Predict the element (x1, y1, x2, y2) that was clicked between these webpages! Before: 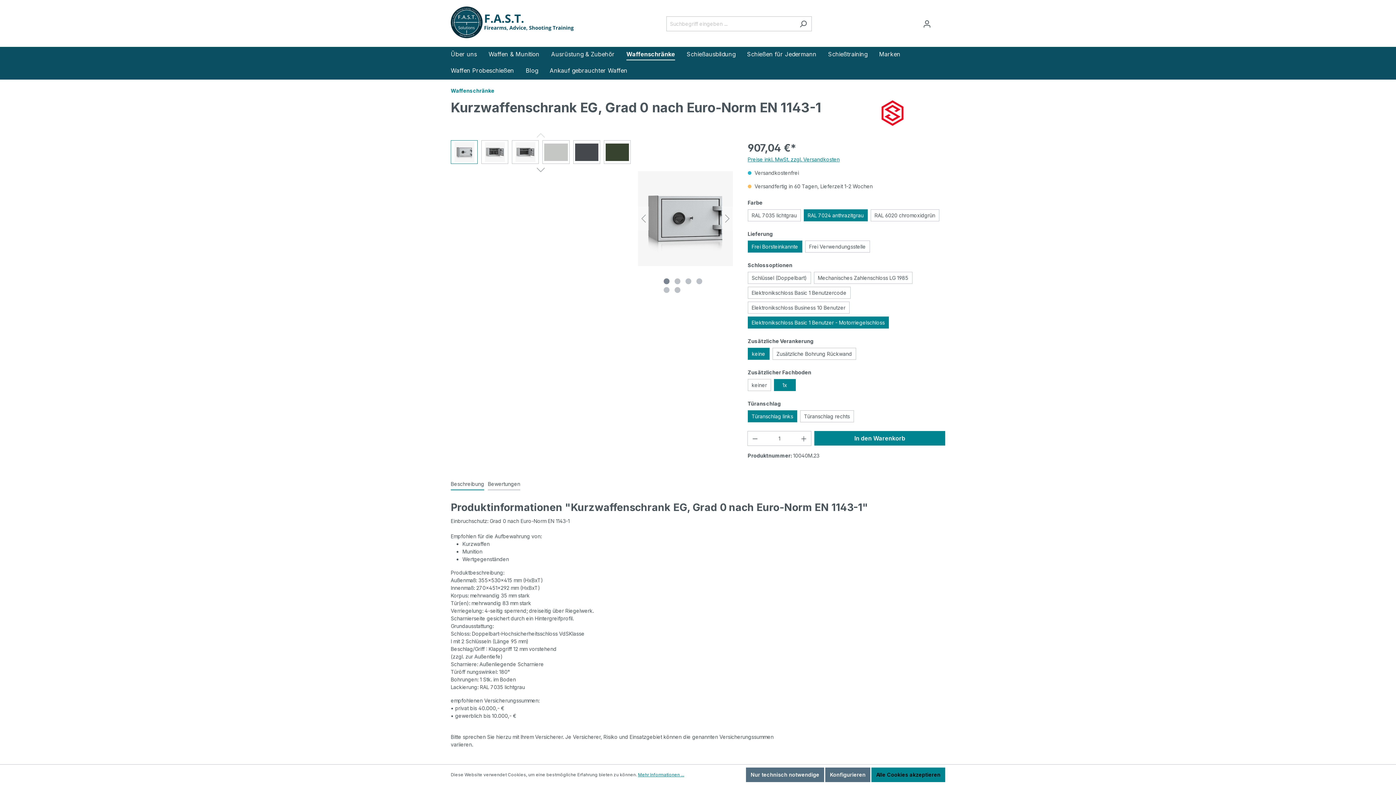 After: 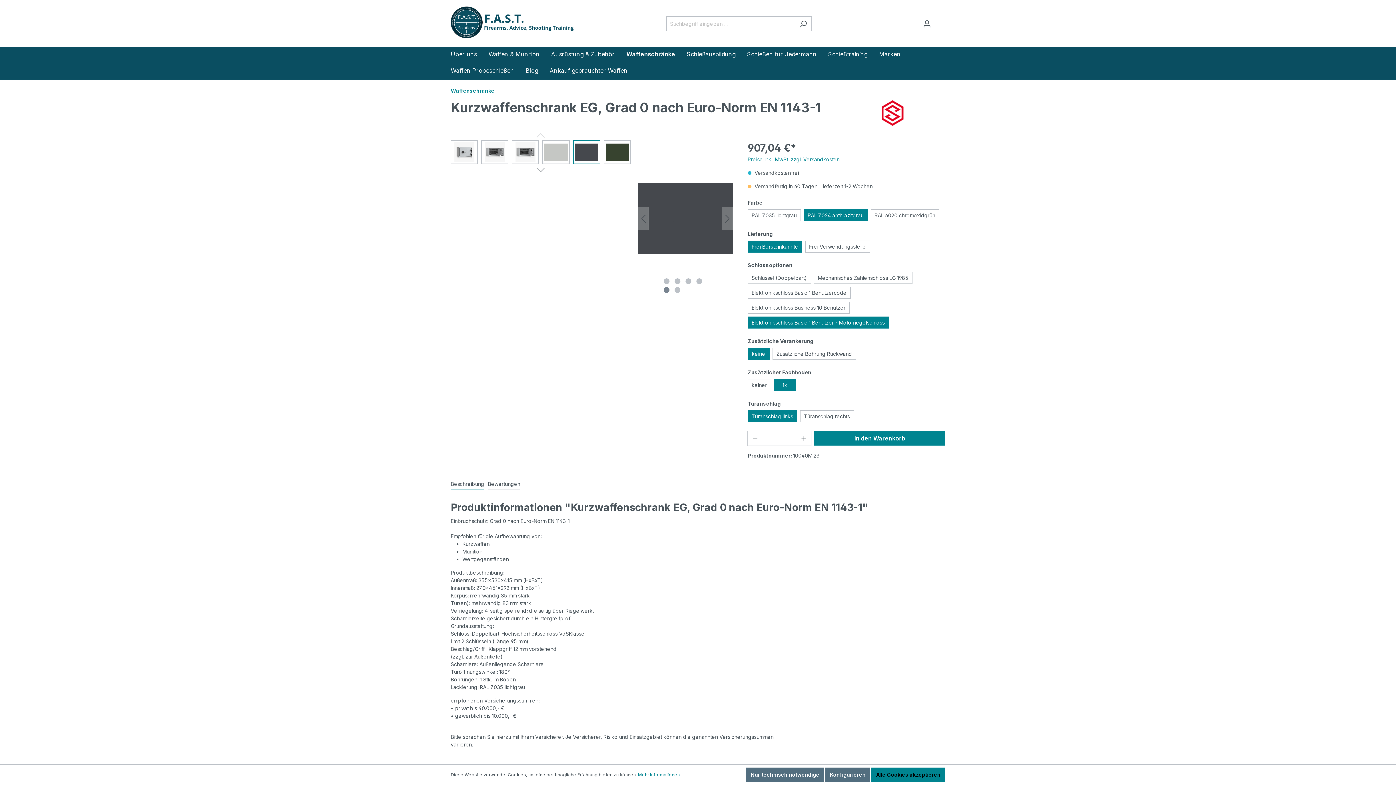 Action: bbox: (663, 287, 669, 293) label: Zeige Bild 5 von 6